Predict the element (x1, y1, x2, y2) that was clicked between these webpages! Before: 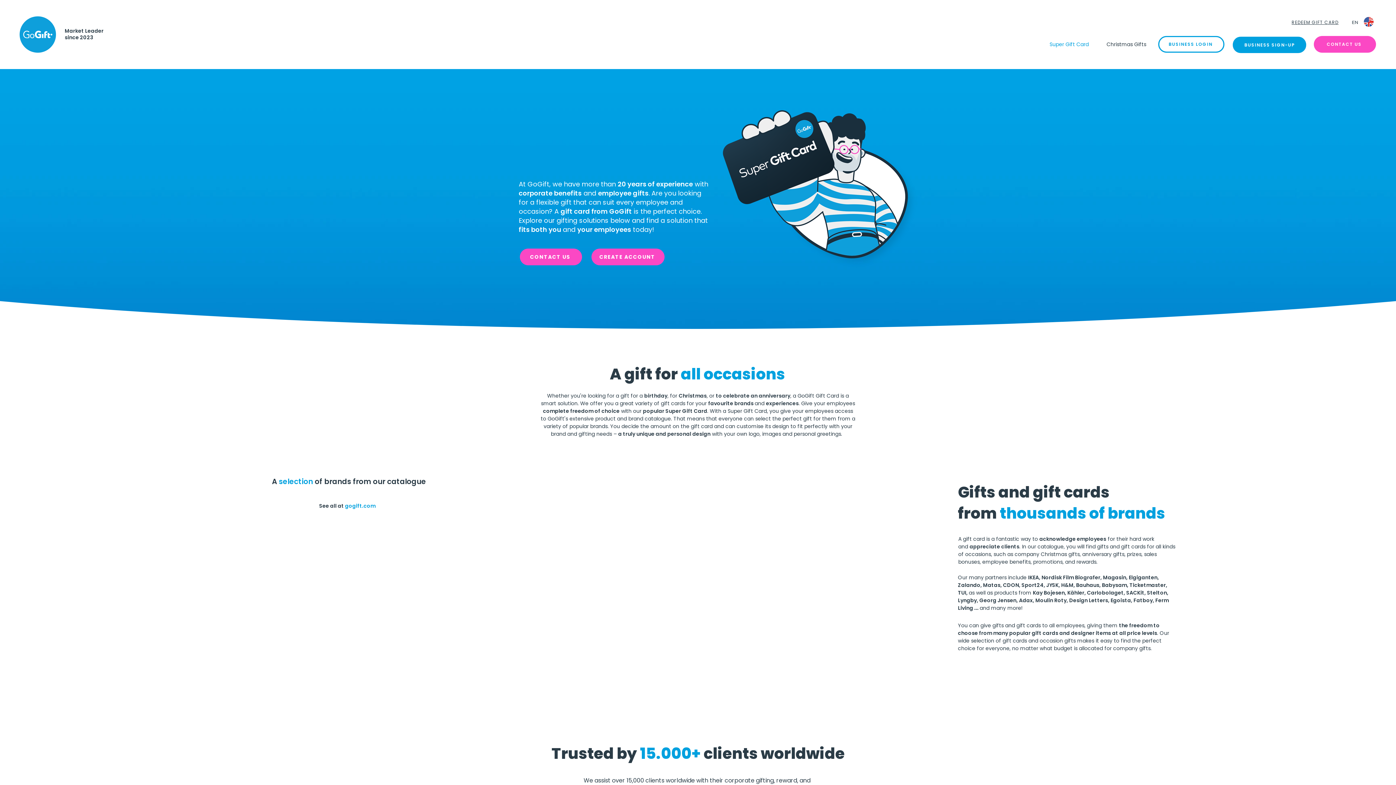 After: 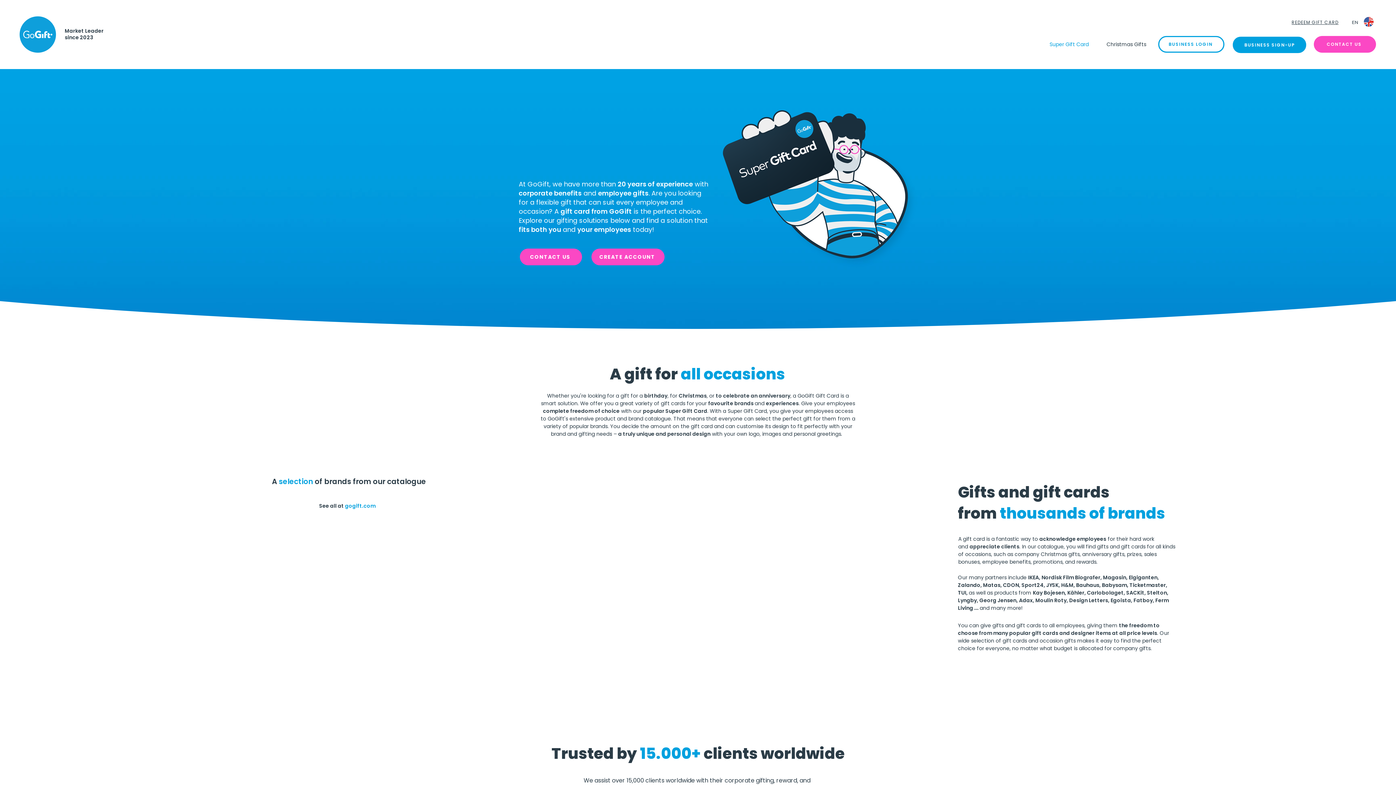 Action: bbox: (520, 248, 582, 265) label: CONTACT US